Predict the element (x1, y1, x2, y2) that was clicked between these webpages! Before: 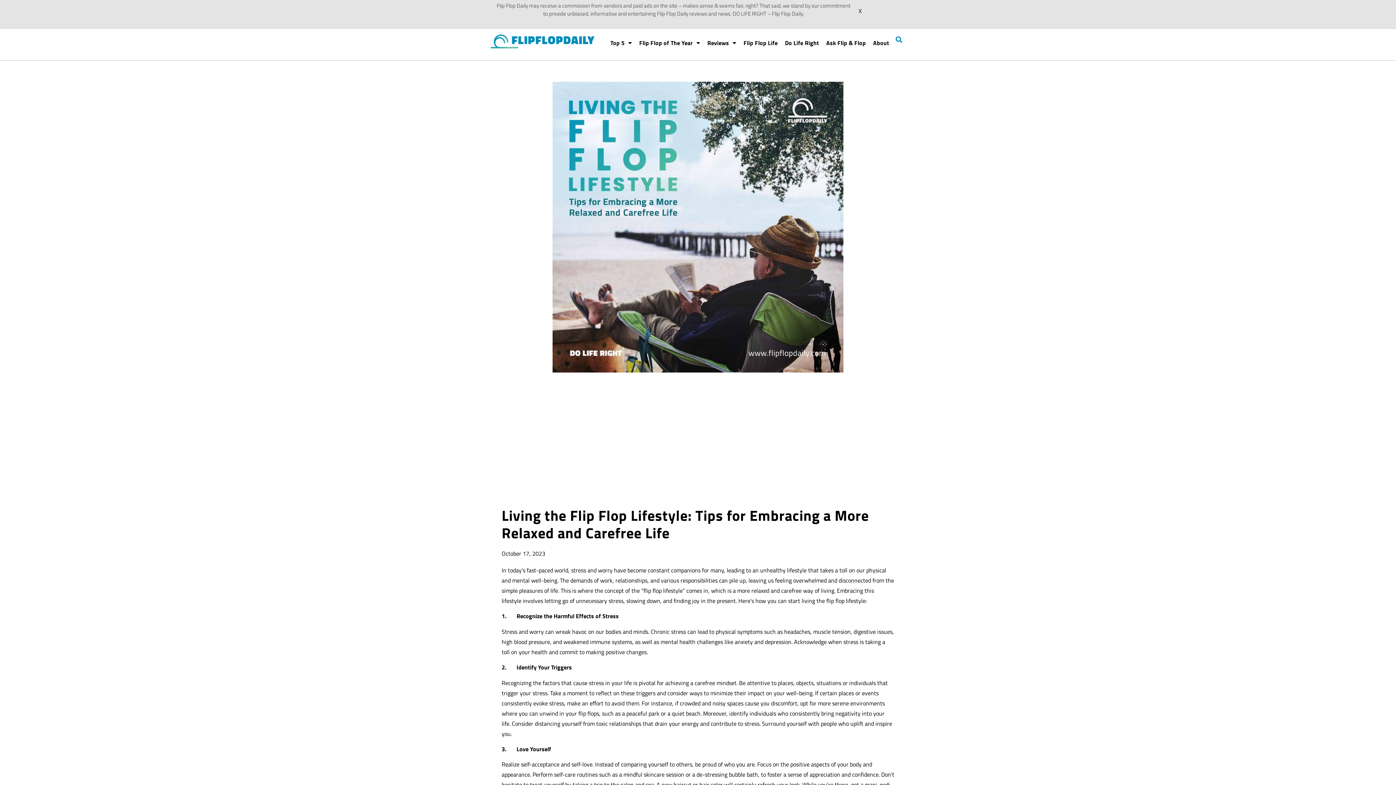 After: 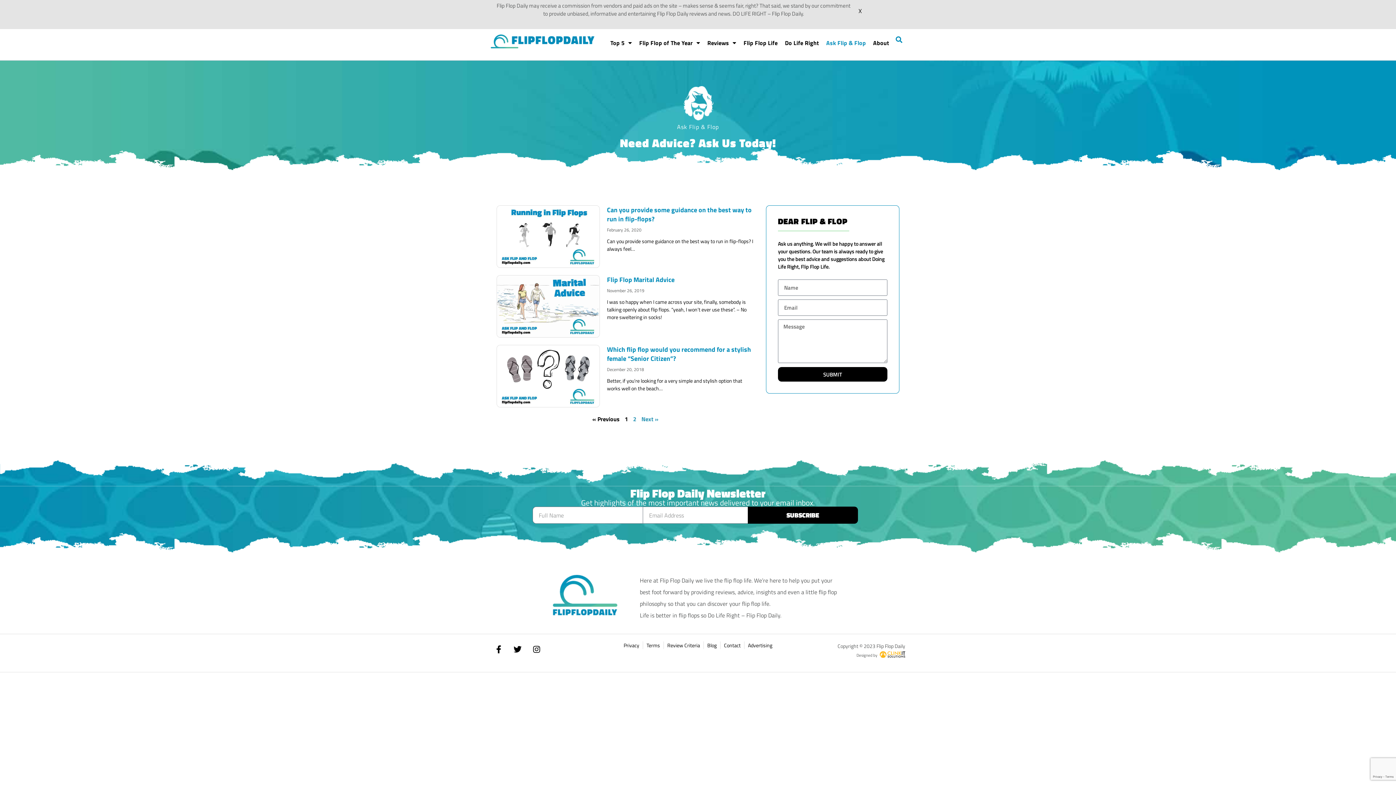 Action: bbox: (822, 34, 869, 51) label: Ask Flip & Flop